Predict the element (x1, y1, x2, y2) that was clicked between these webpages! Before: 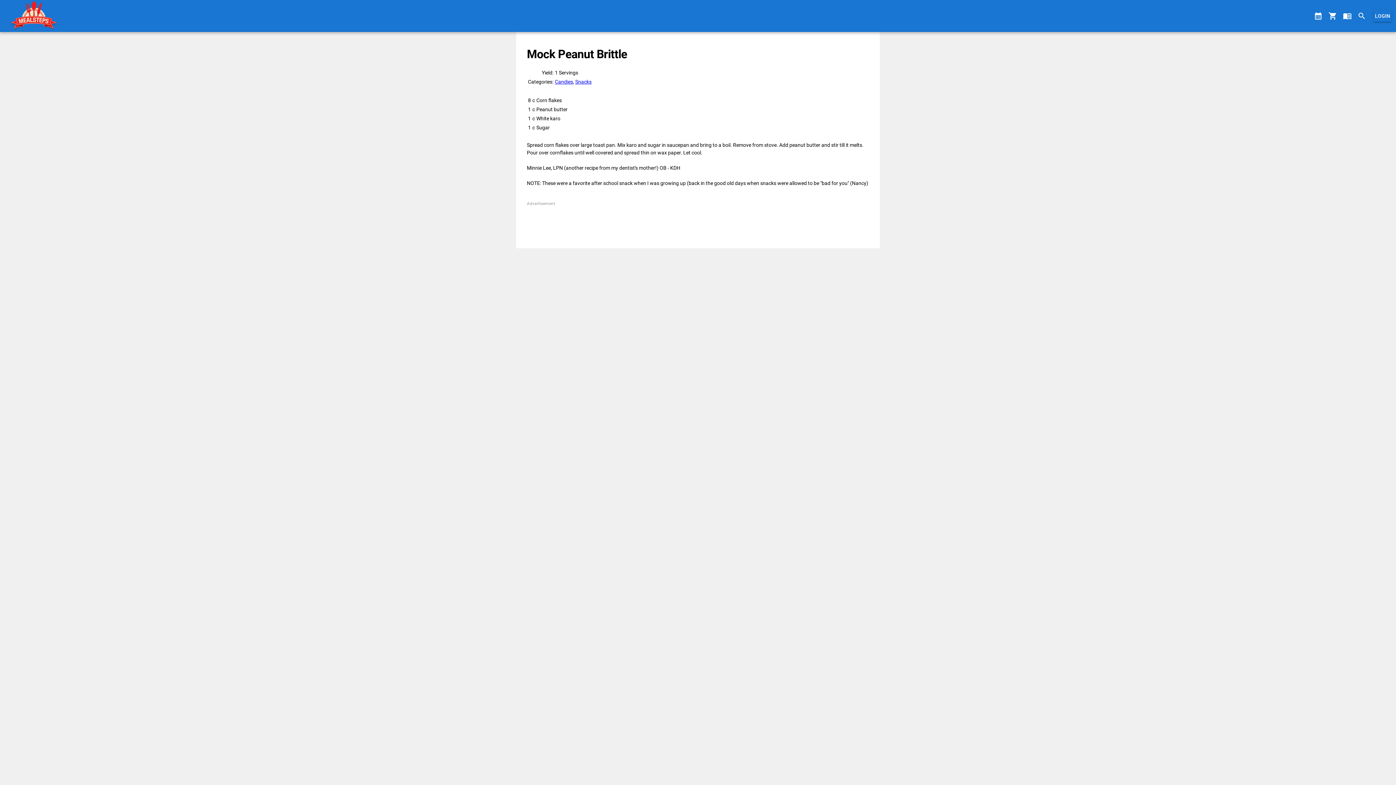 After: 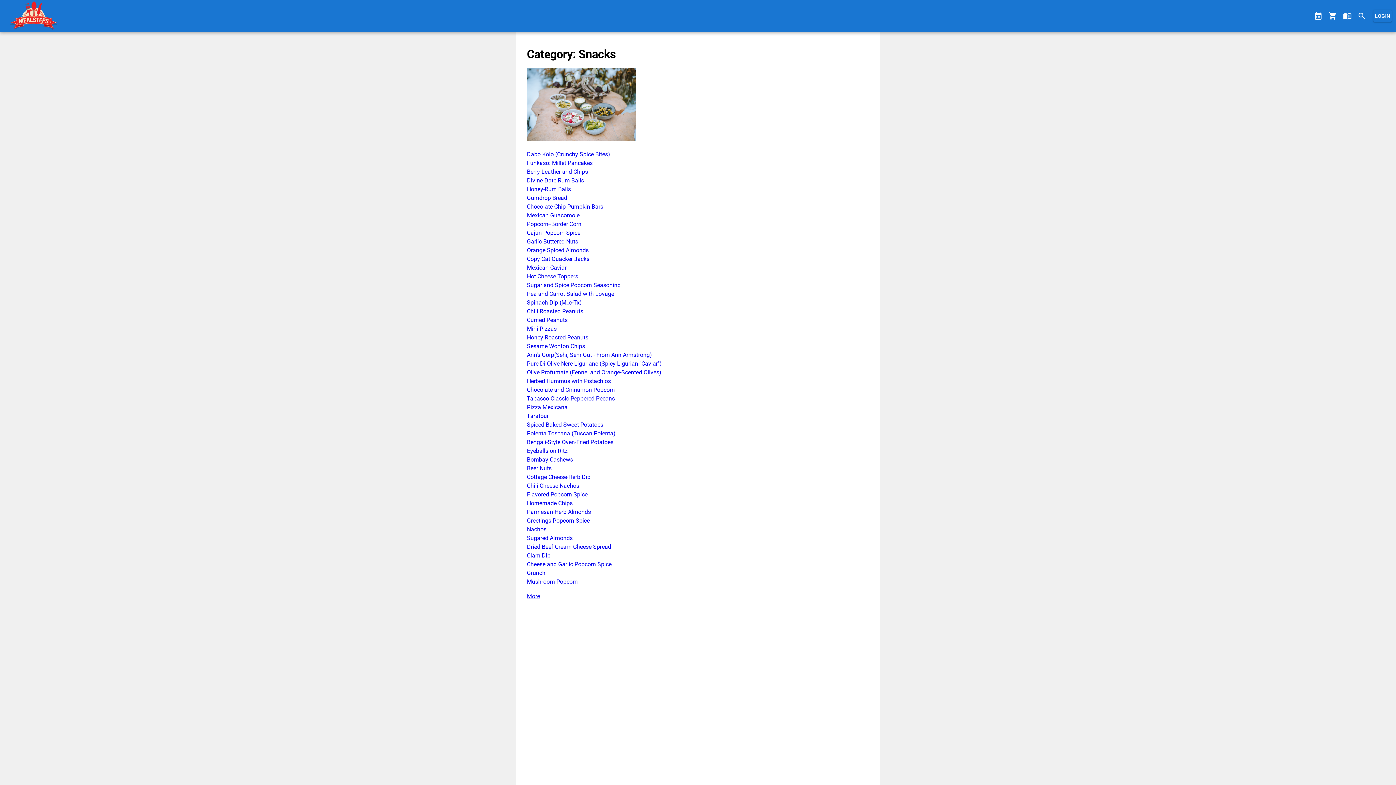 Action: bbox: (575, 78, 591, 84) label: Snacks